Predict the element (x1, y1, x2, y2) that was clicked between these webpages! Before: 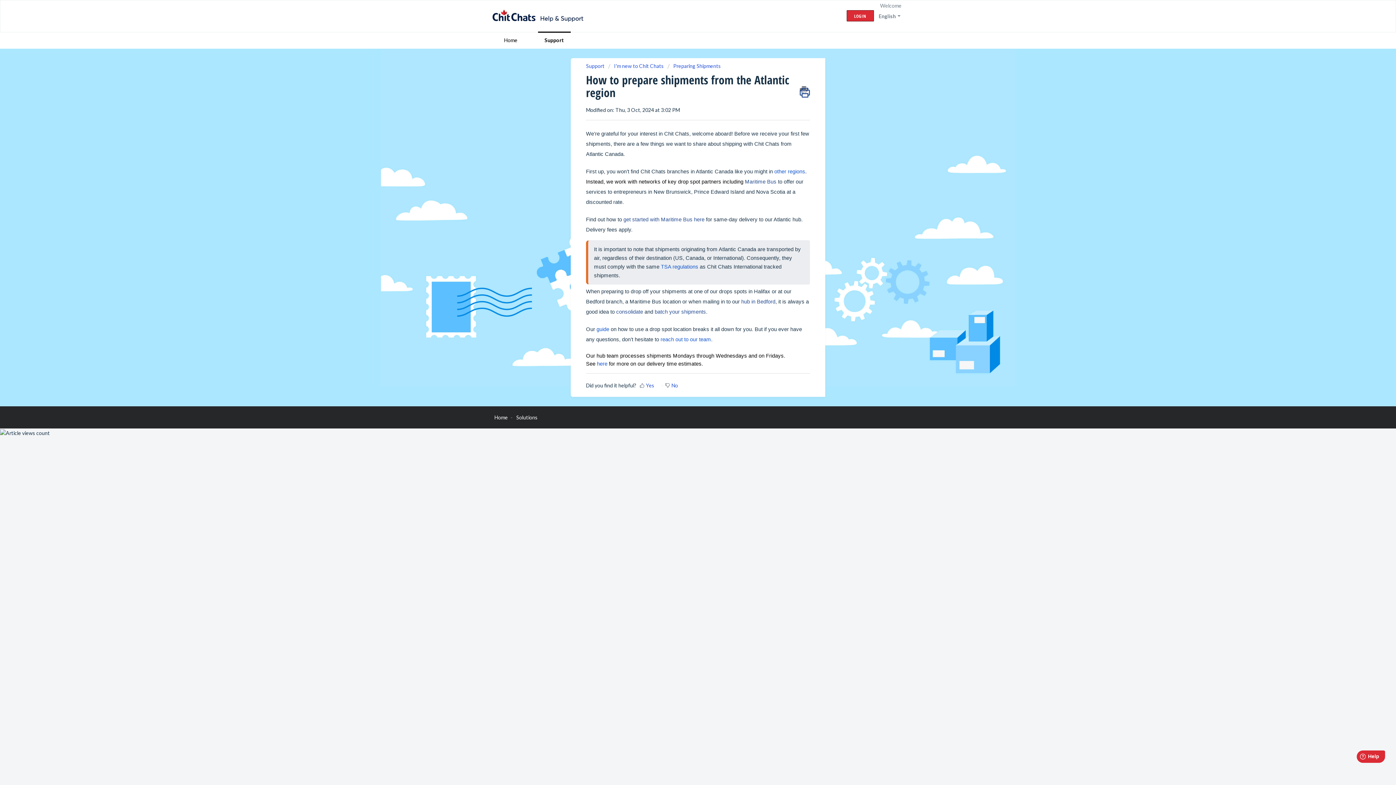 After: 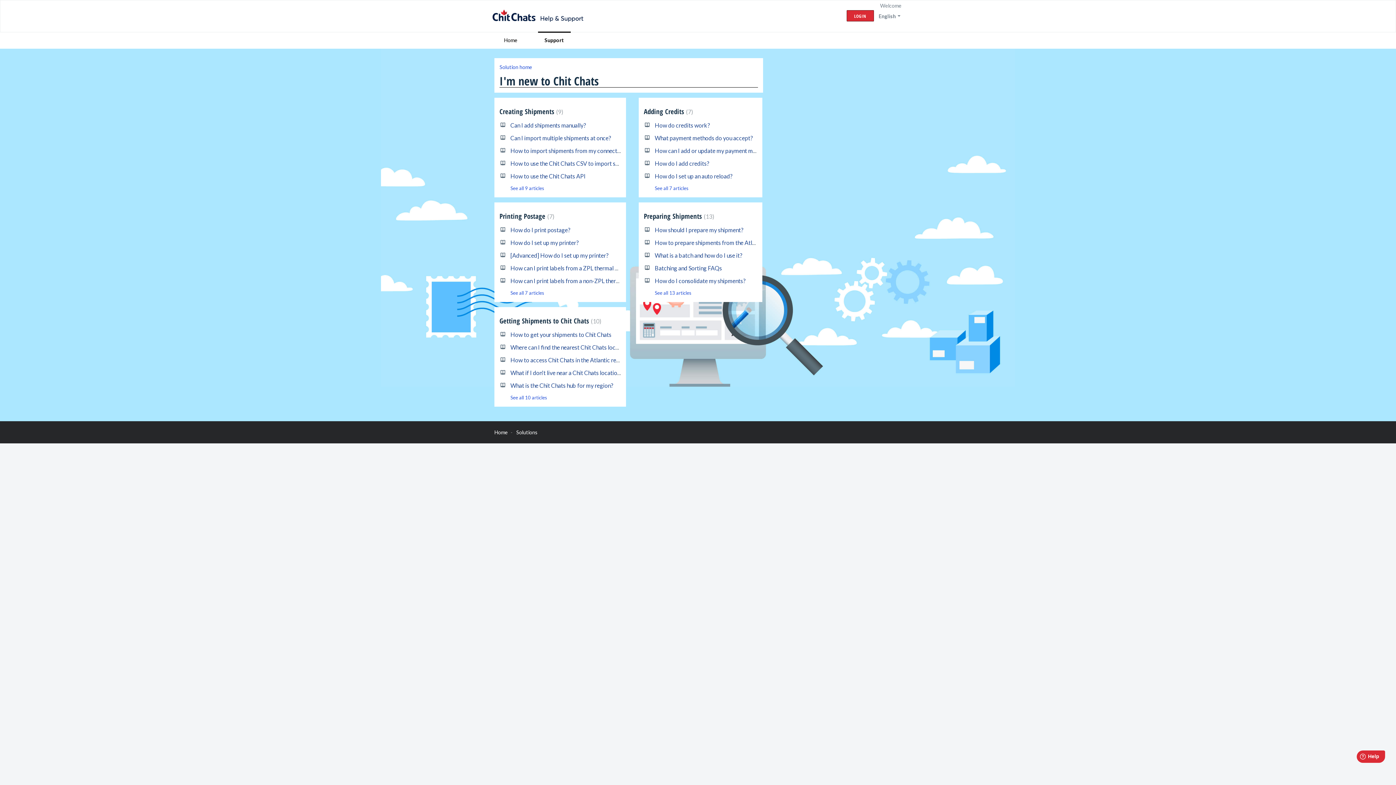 Action: bbox: (608, 62, 664, 69) label: I'm new to Chit Chats